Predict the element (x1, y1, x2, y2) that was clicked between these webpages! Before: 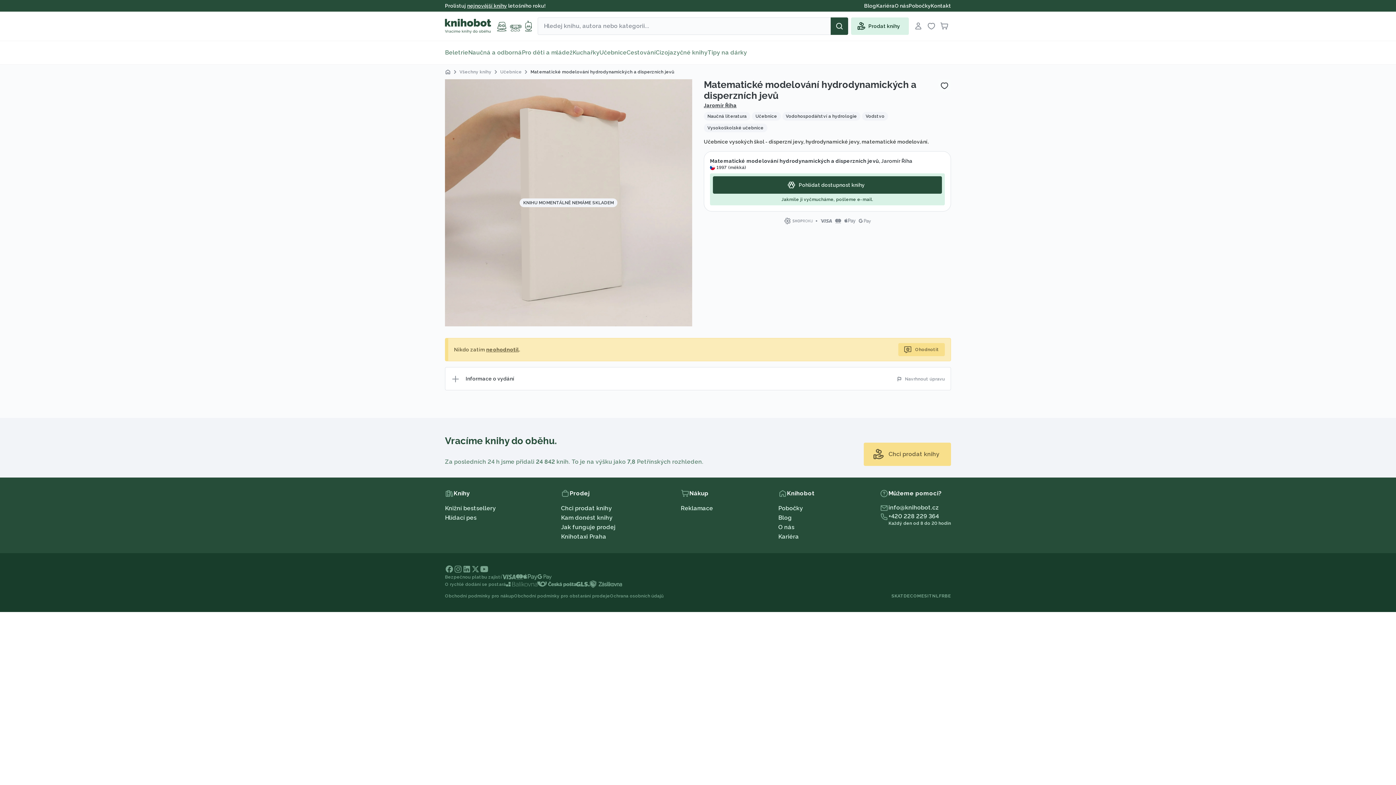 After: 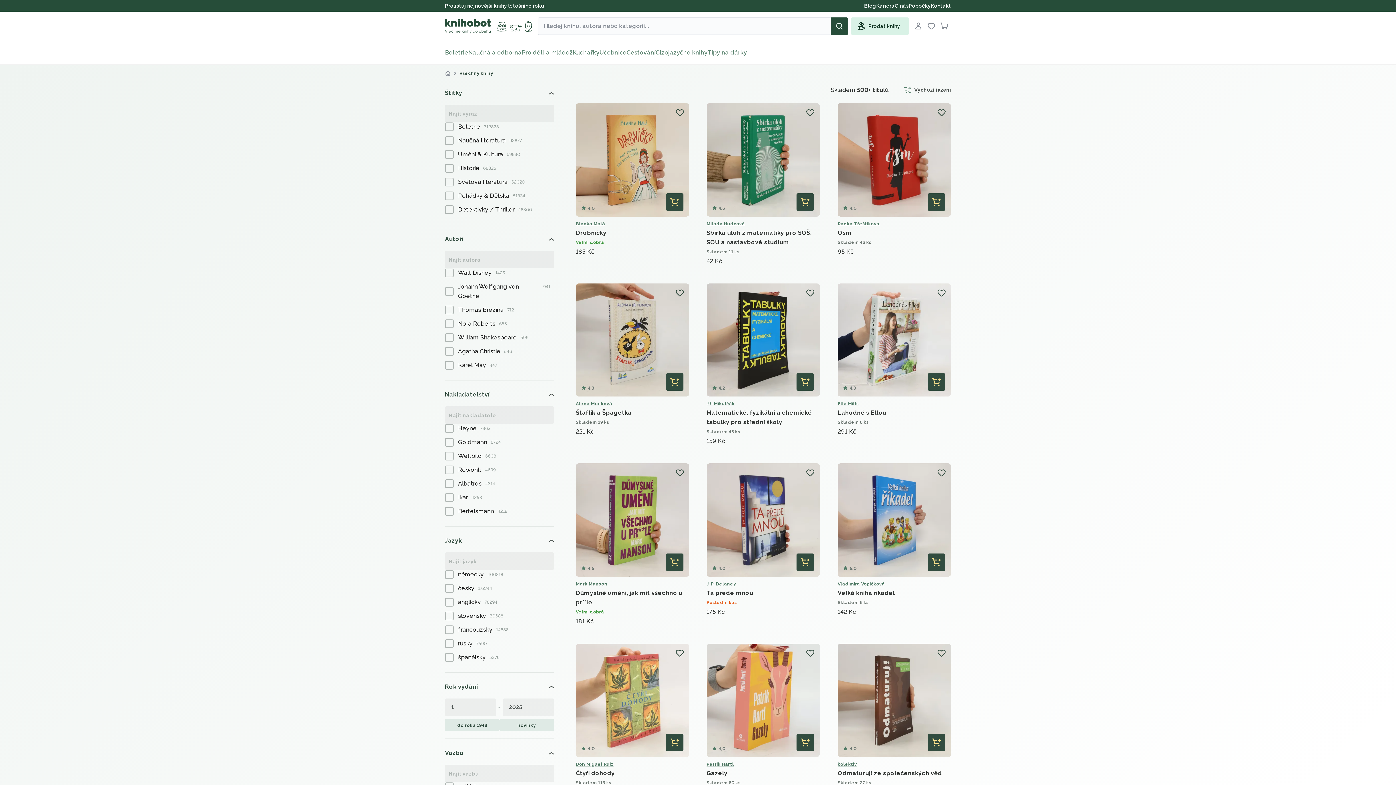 Action: label: Všechny knihy bbox: (459, 69, 491, 74)